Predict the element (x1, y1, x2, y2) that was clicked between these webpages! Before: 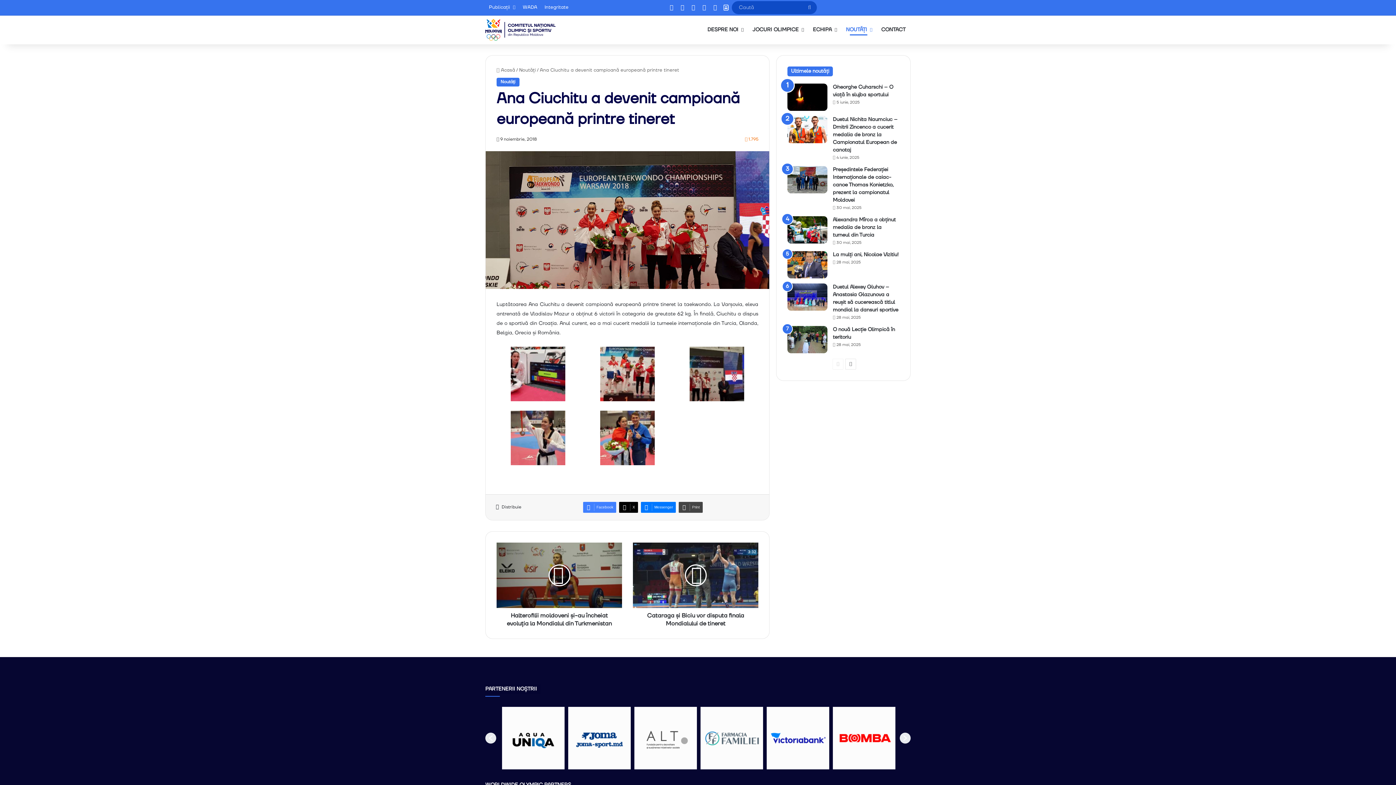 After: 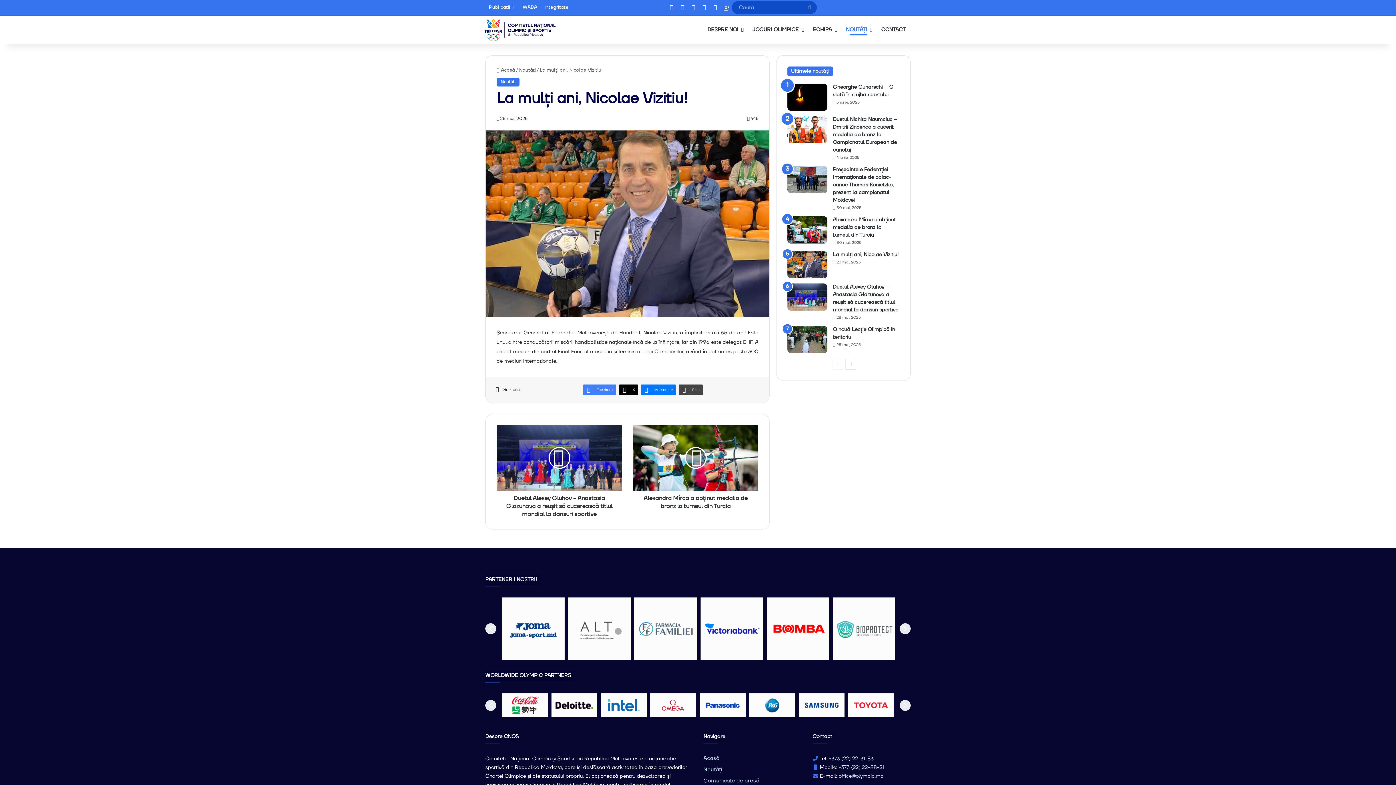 Action: label: La mulți ani, Nicolae Vizitiu! bbox: (787, 251, 827, 278)